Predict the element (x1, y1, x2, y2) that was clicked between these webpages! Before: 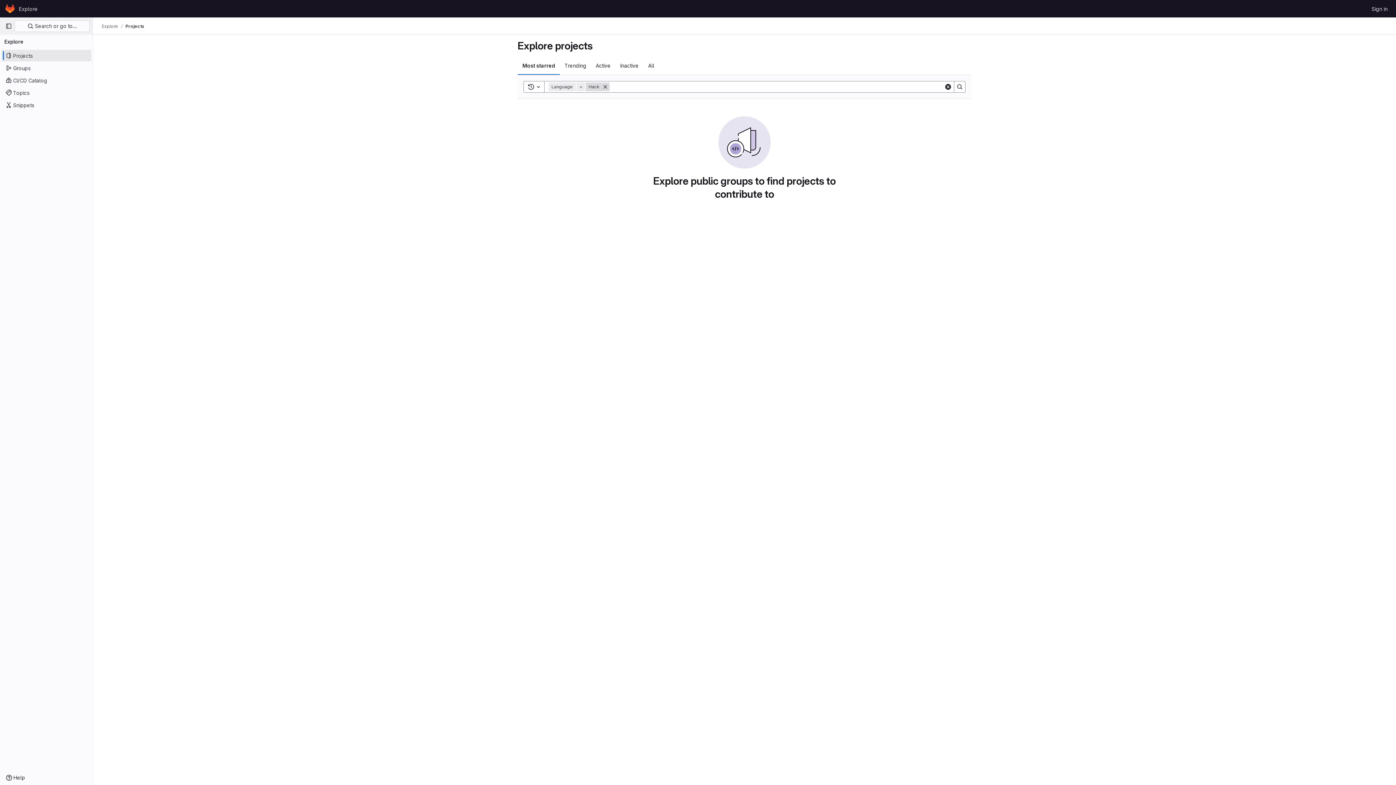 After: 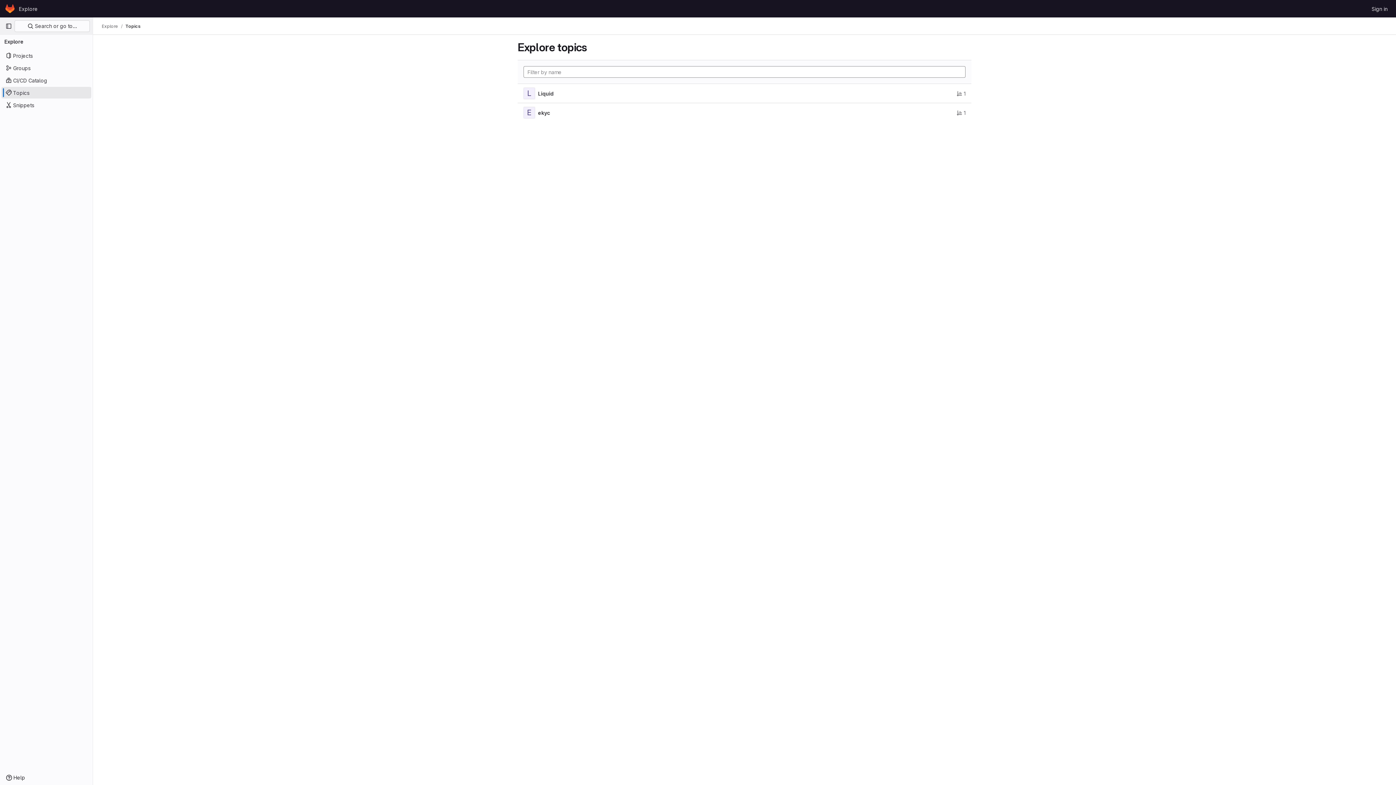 Action: bbox: (1, 86, 91, 98) label: Topics